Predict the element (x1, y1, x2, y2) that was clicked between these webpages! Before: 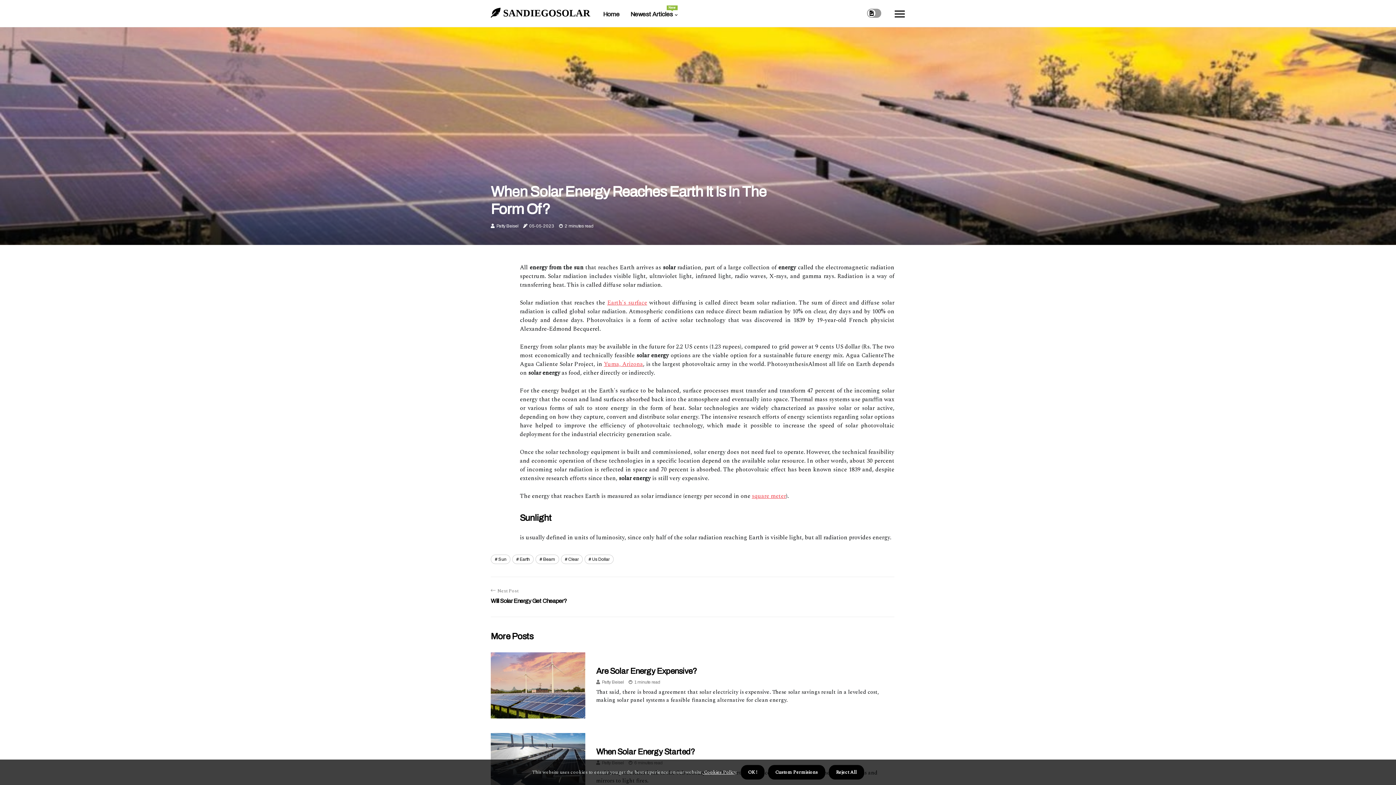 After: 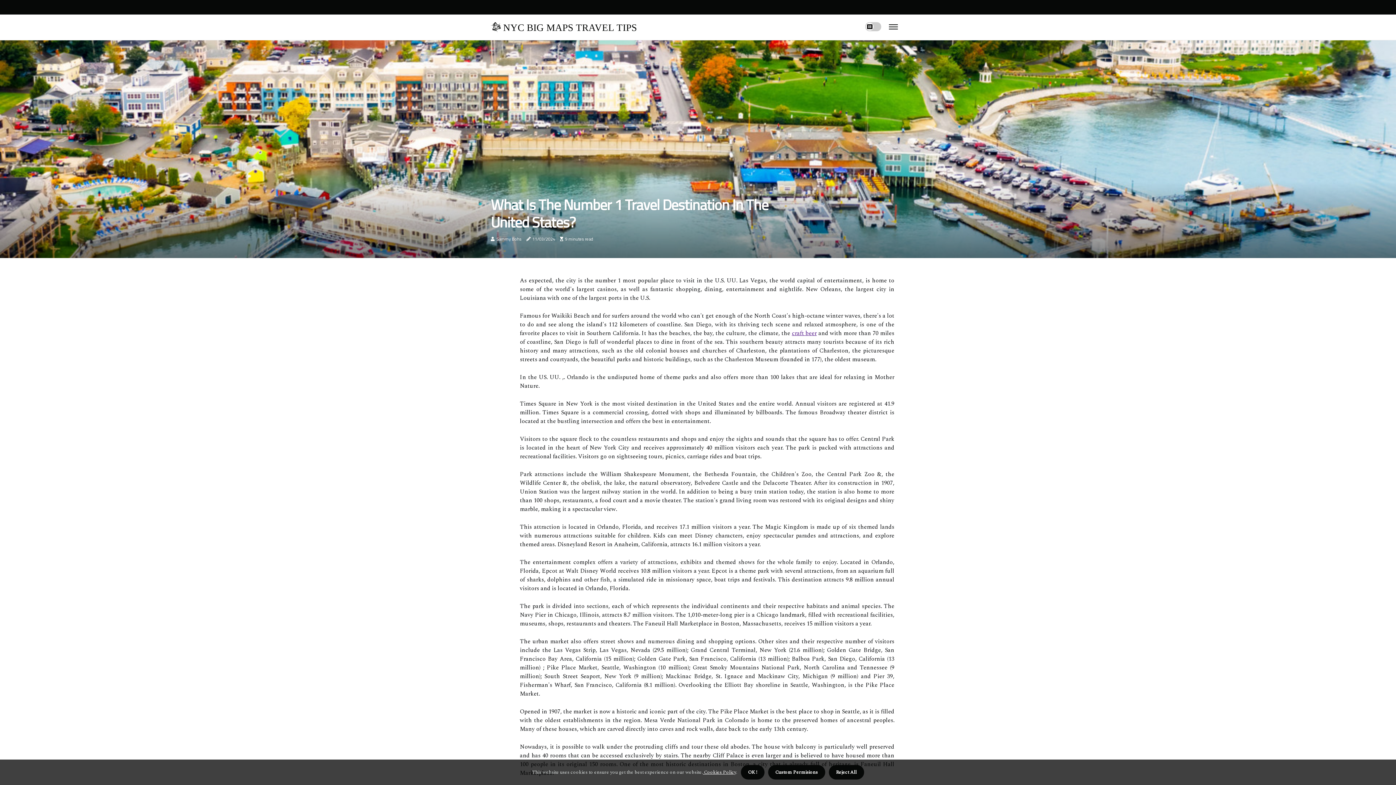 Action: bbox: (607, 298, 647, 307) label: Earth's surface